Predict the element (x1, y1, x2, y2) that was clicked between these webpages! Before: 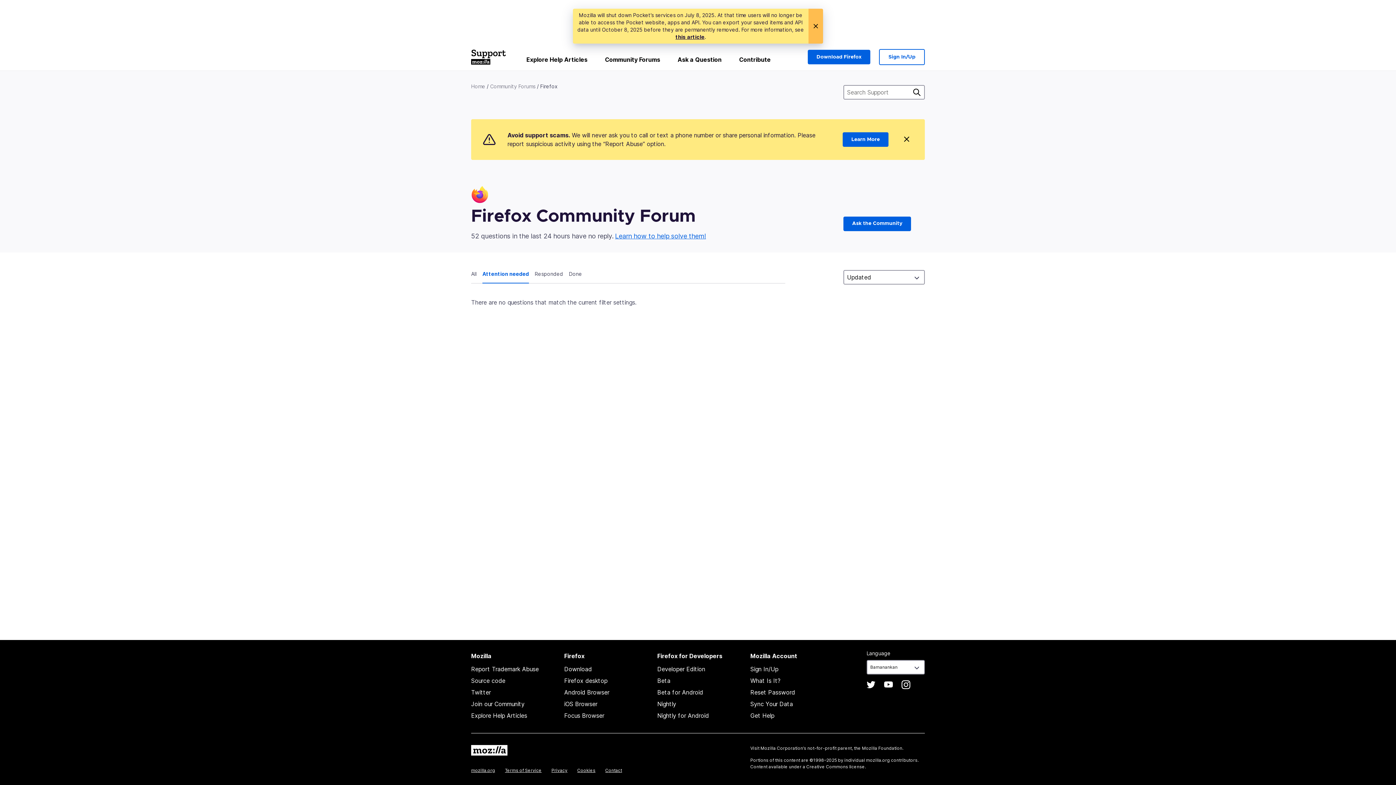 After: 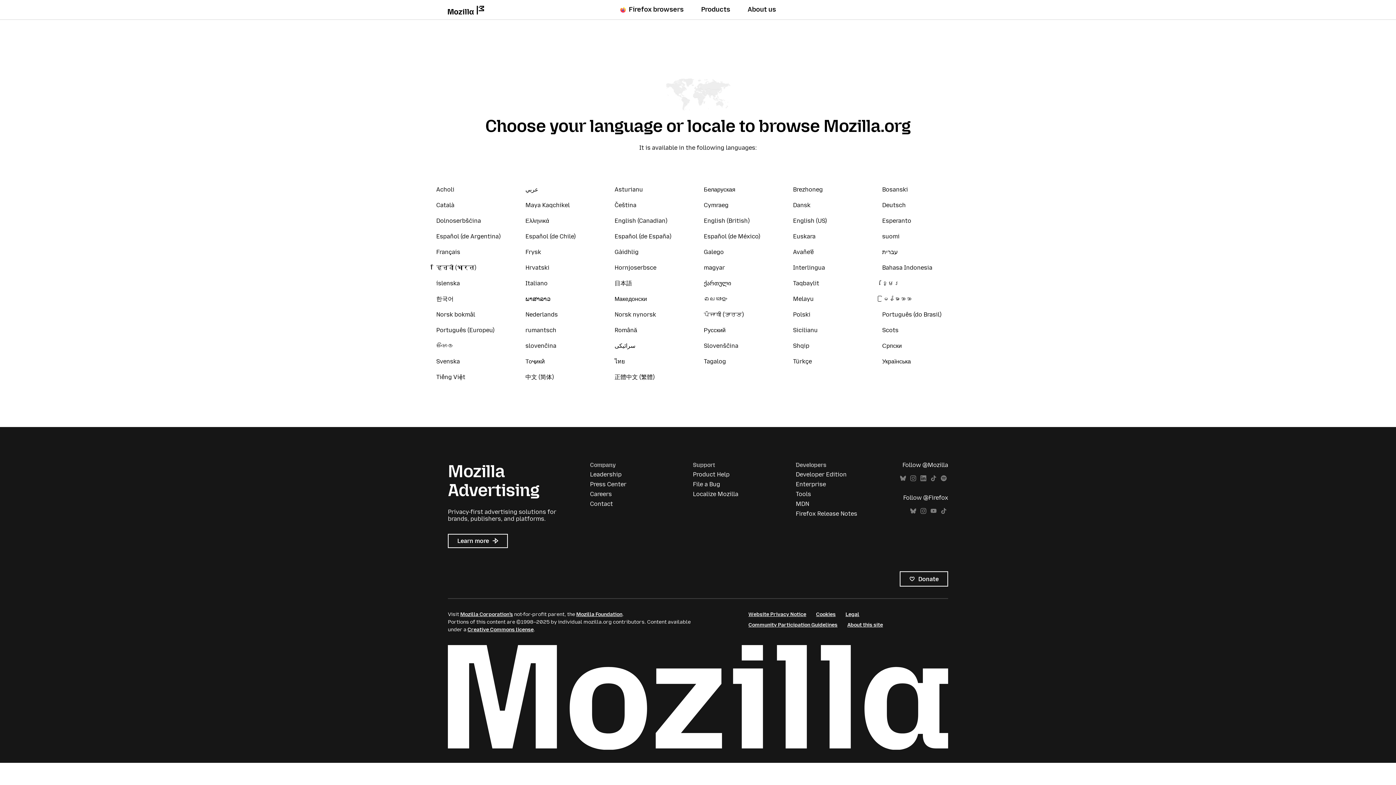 Action: label: Mozilla bbox: (471, 745, 507, 757)